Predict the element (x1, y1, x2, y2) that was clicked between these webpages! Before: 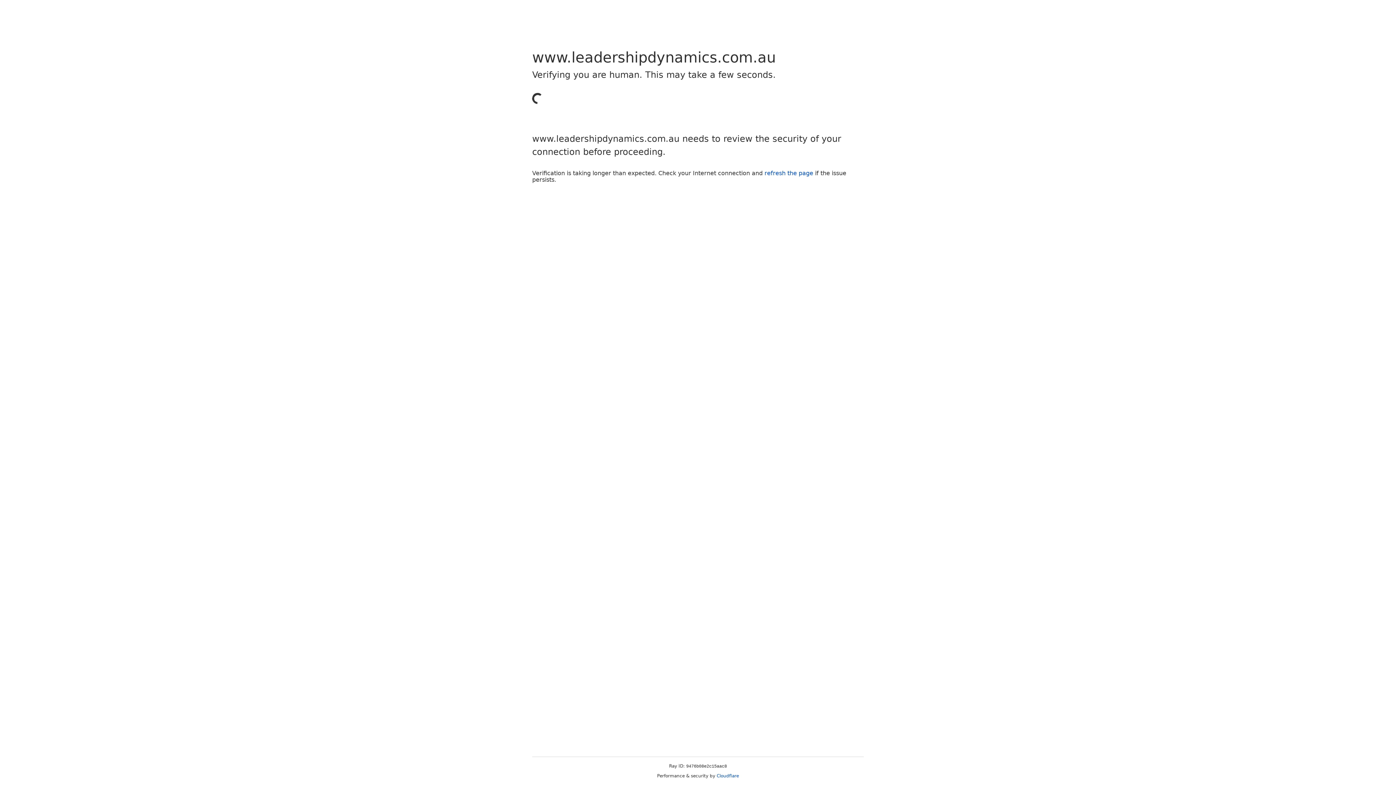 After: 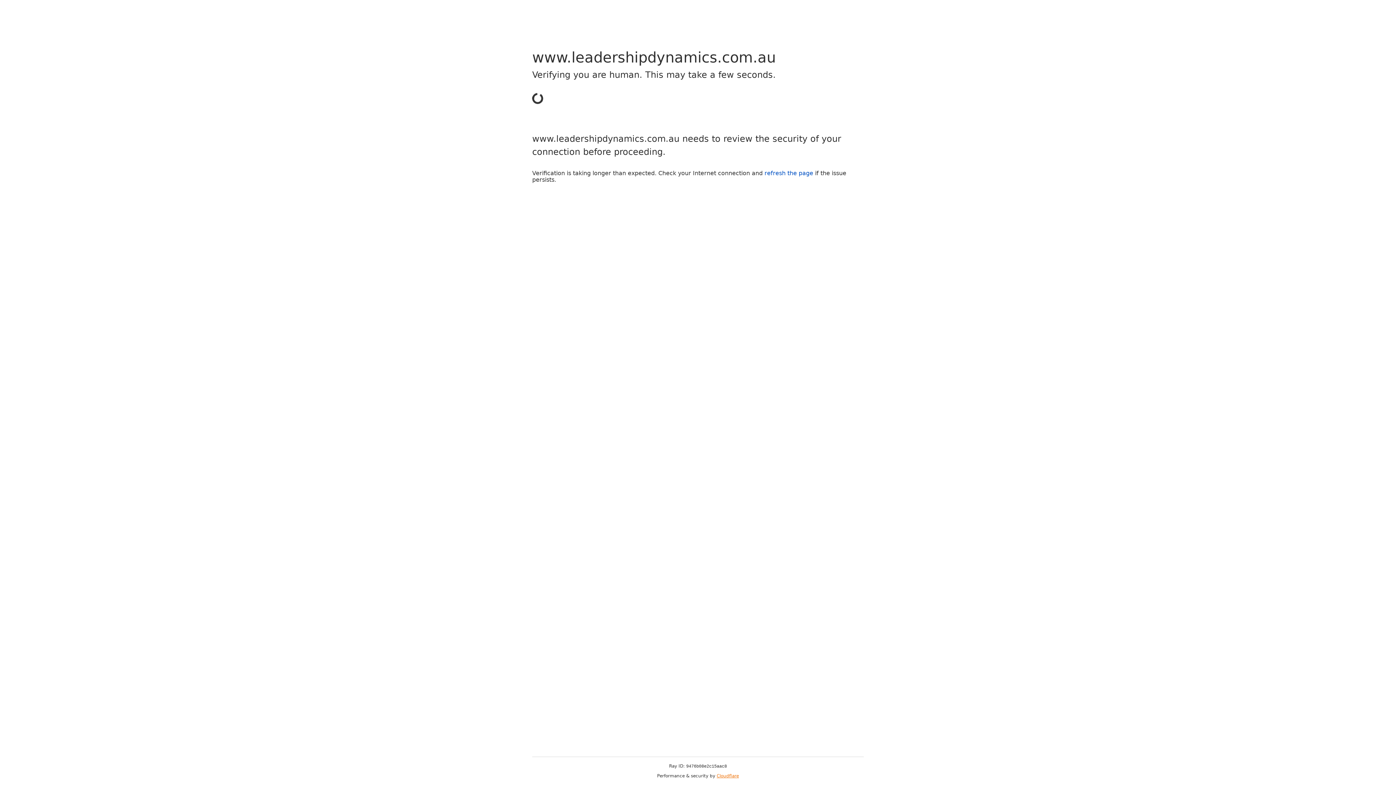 Action: bbox: (716, 773, 739, 778) label: Cloudflare